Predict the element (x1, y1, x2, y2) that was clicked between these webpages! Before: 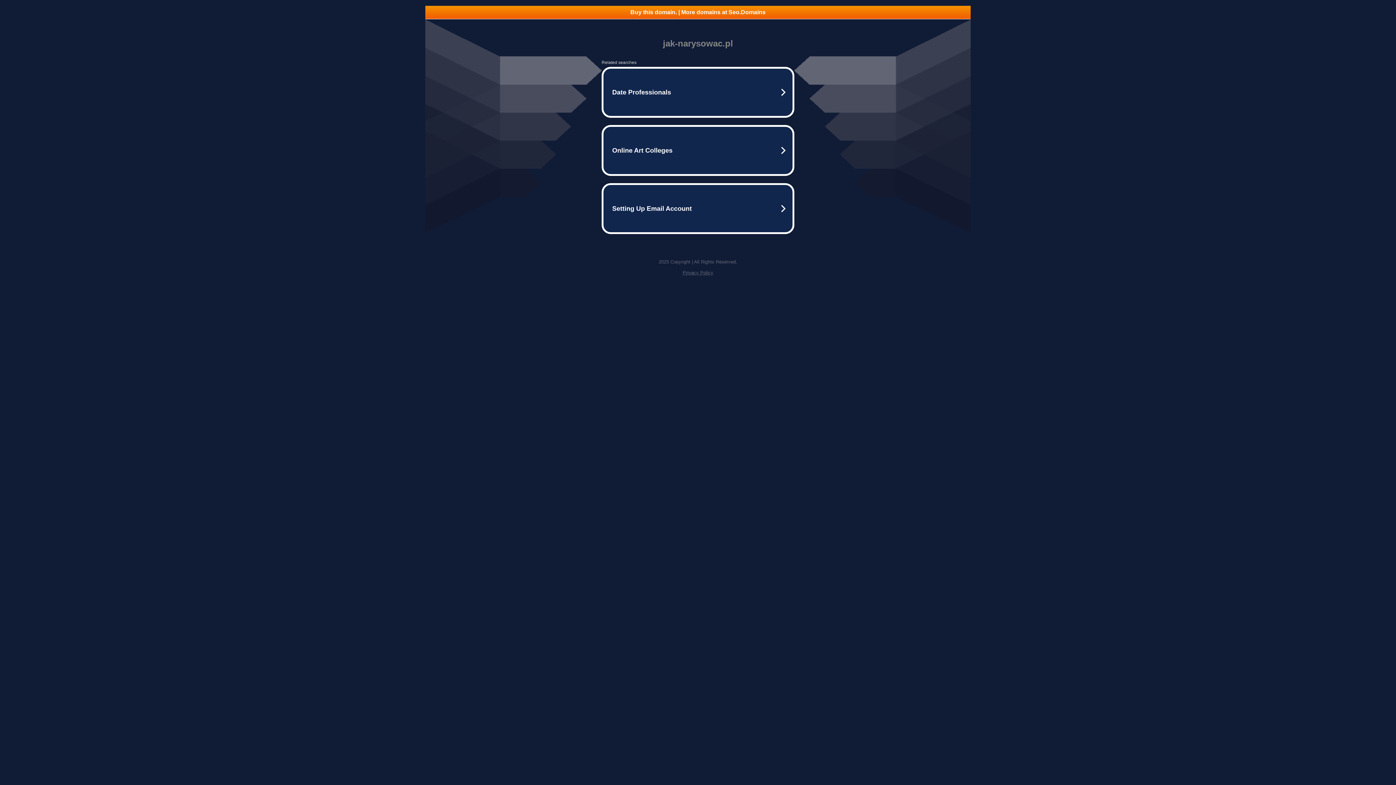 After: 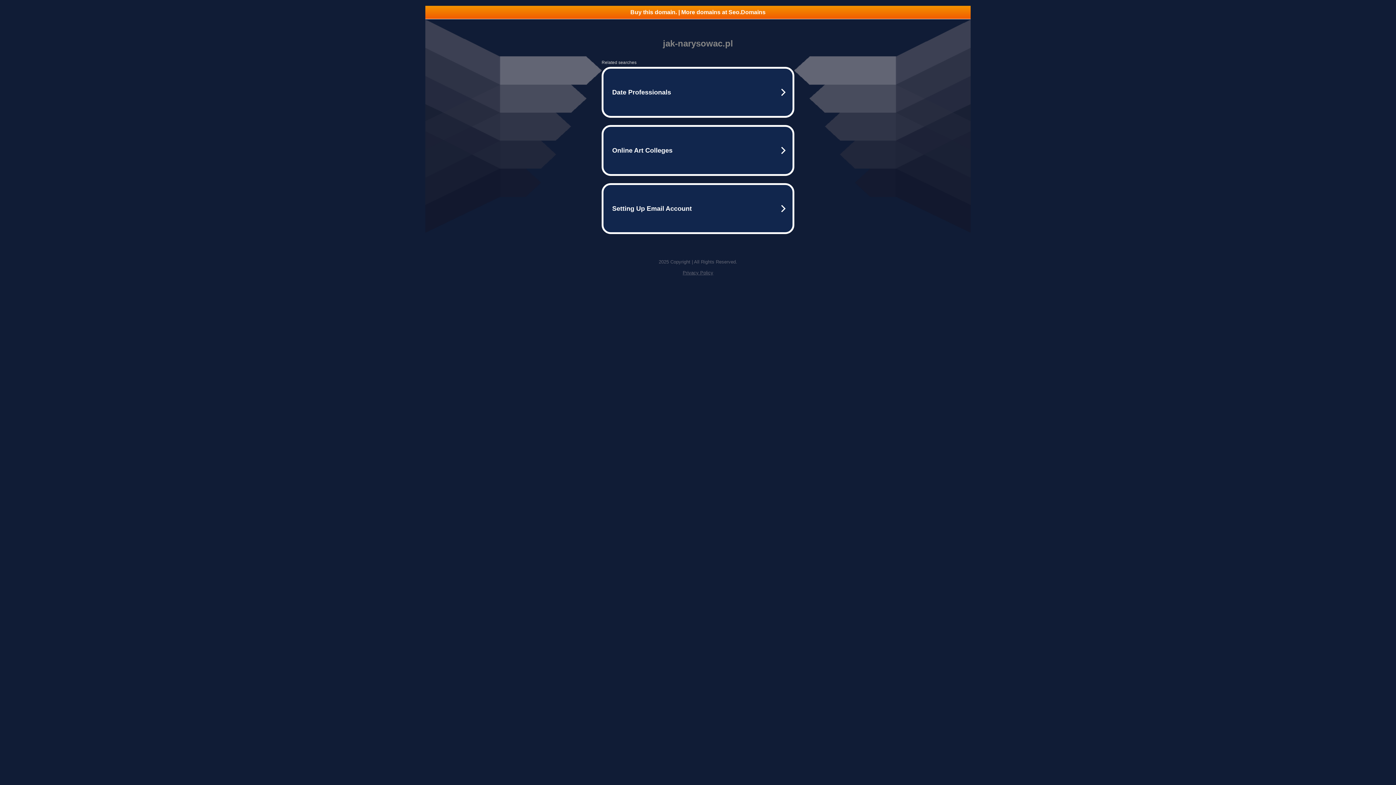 Action: label: Privacy Policy bbox: (682, 270, 713, 275)